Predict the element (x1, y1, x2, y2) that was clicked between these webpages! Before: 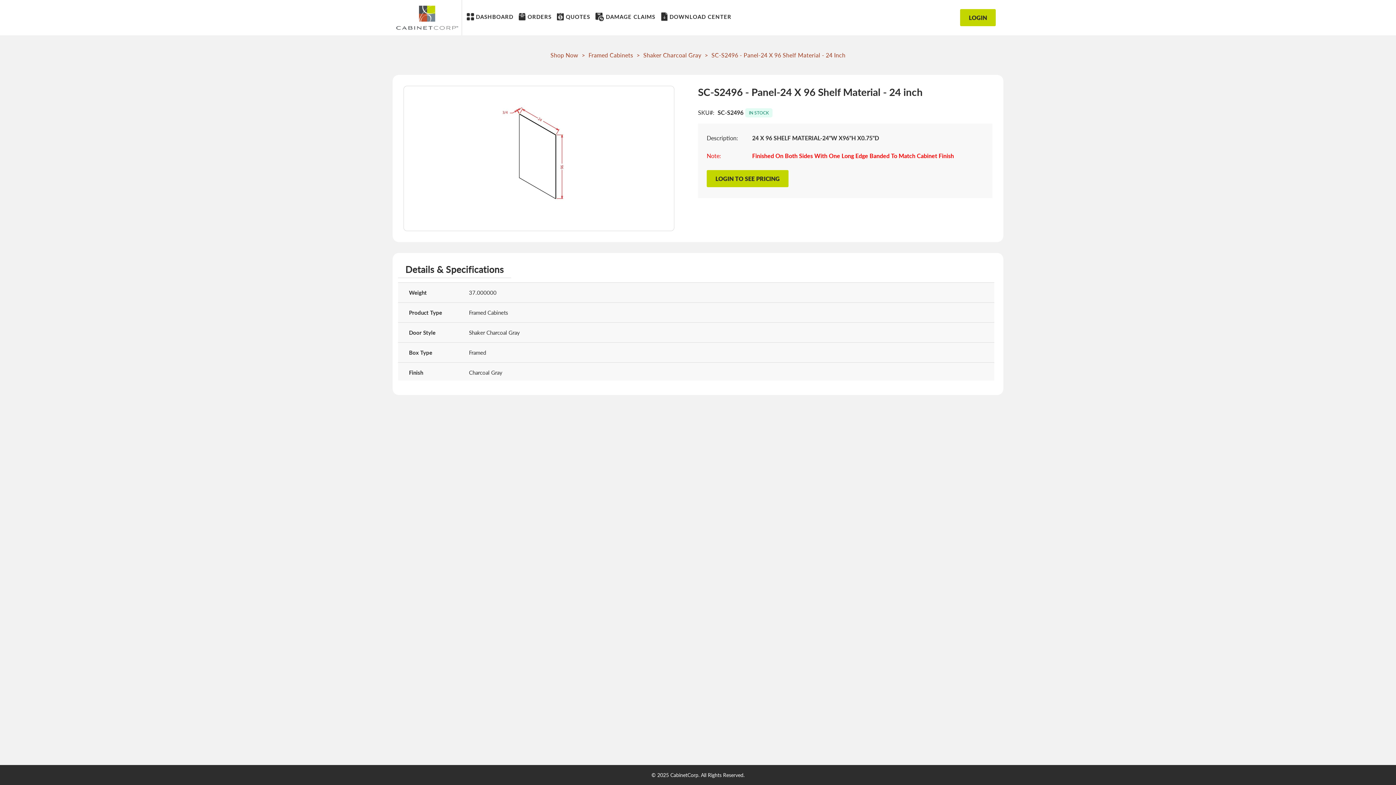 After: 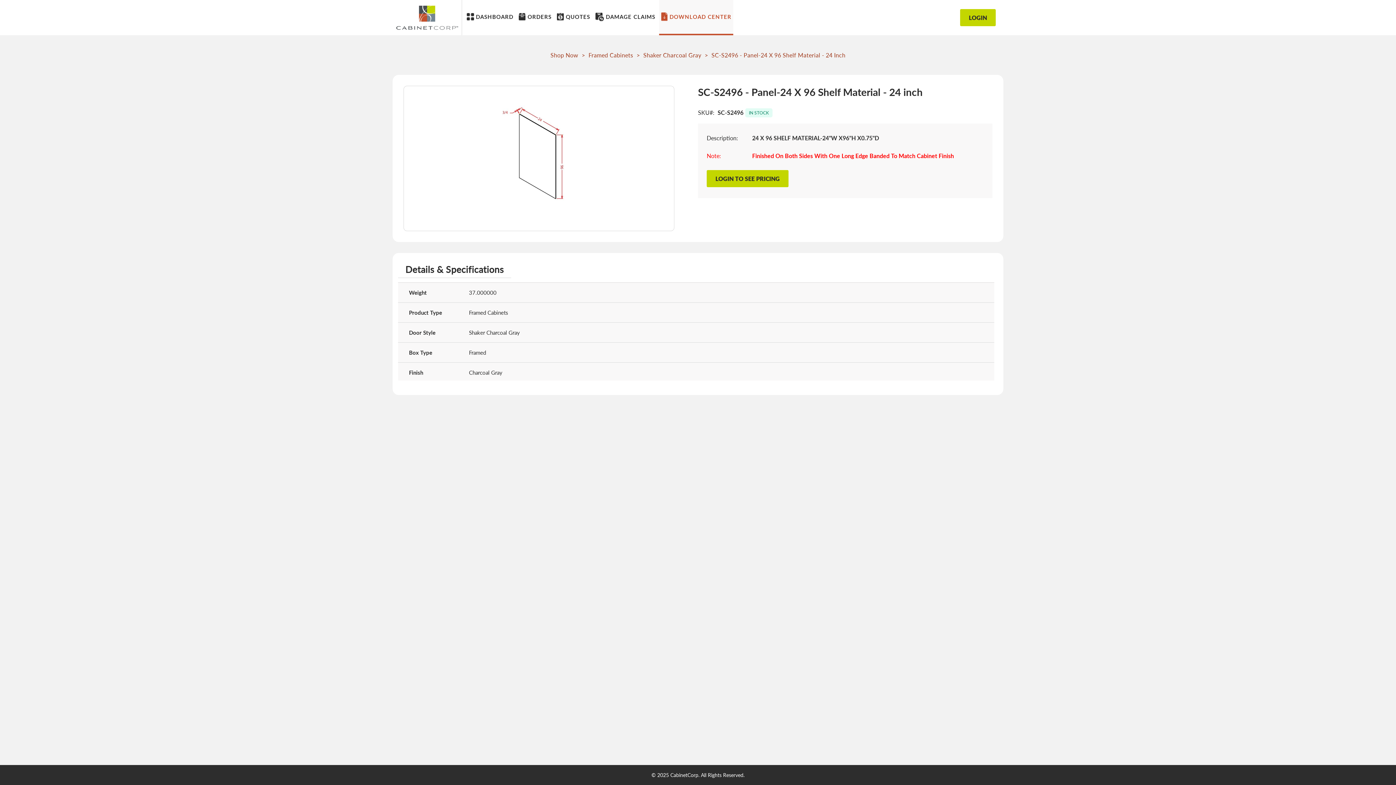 Action: bbox: (659, 0, 733, 33) label: DOWNLOAD CENTER